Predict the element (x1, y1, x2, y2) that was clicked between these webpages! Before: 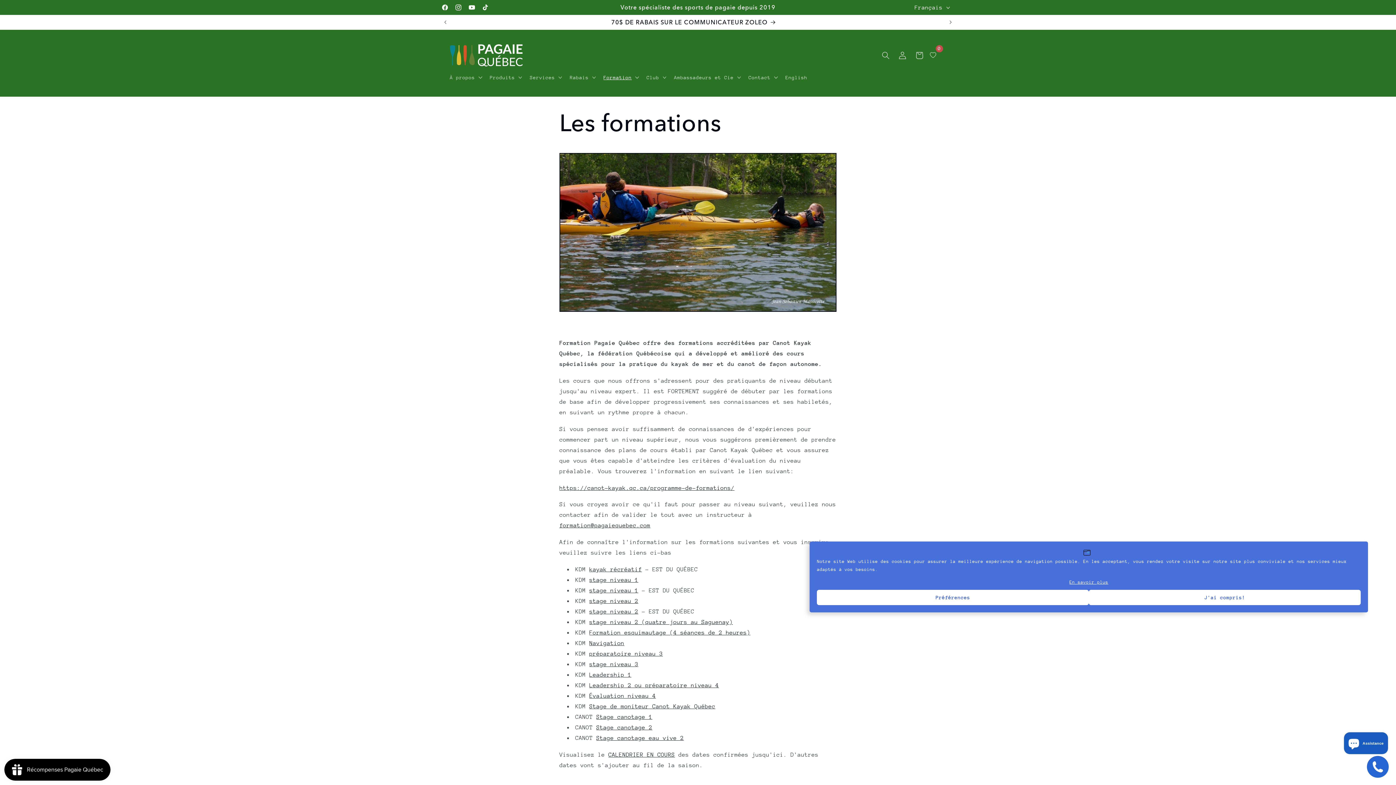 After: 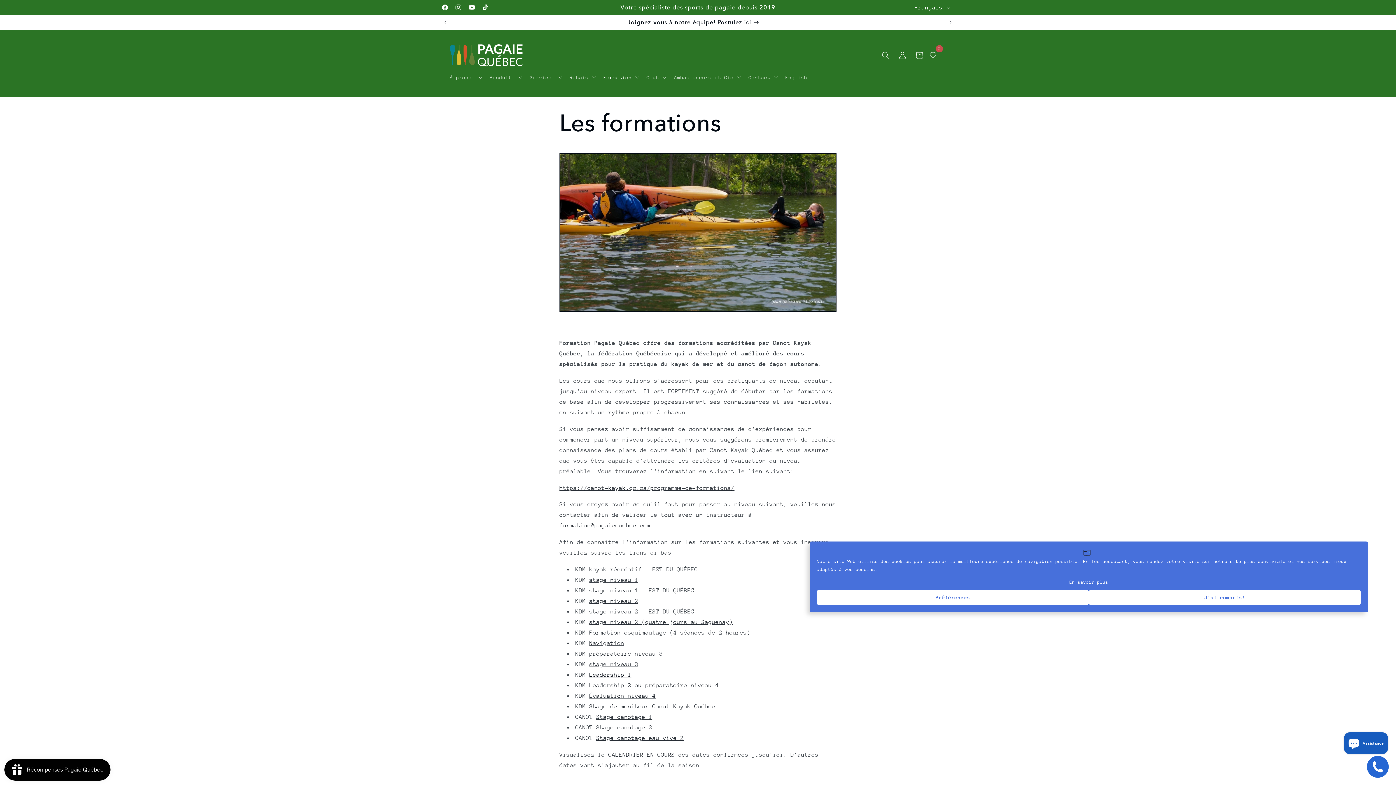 Action: label: Leadership 1 bbox: (589, 672, 631, 678)